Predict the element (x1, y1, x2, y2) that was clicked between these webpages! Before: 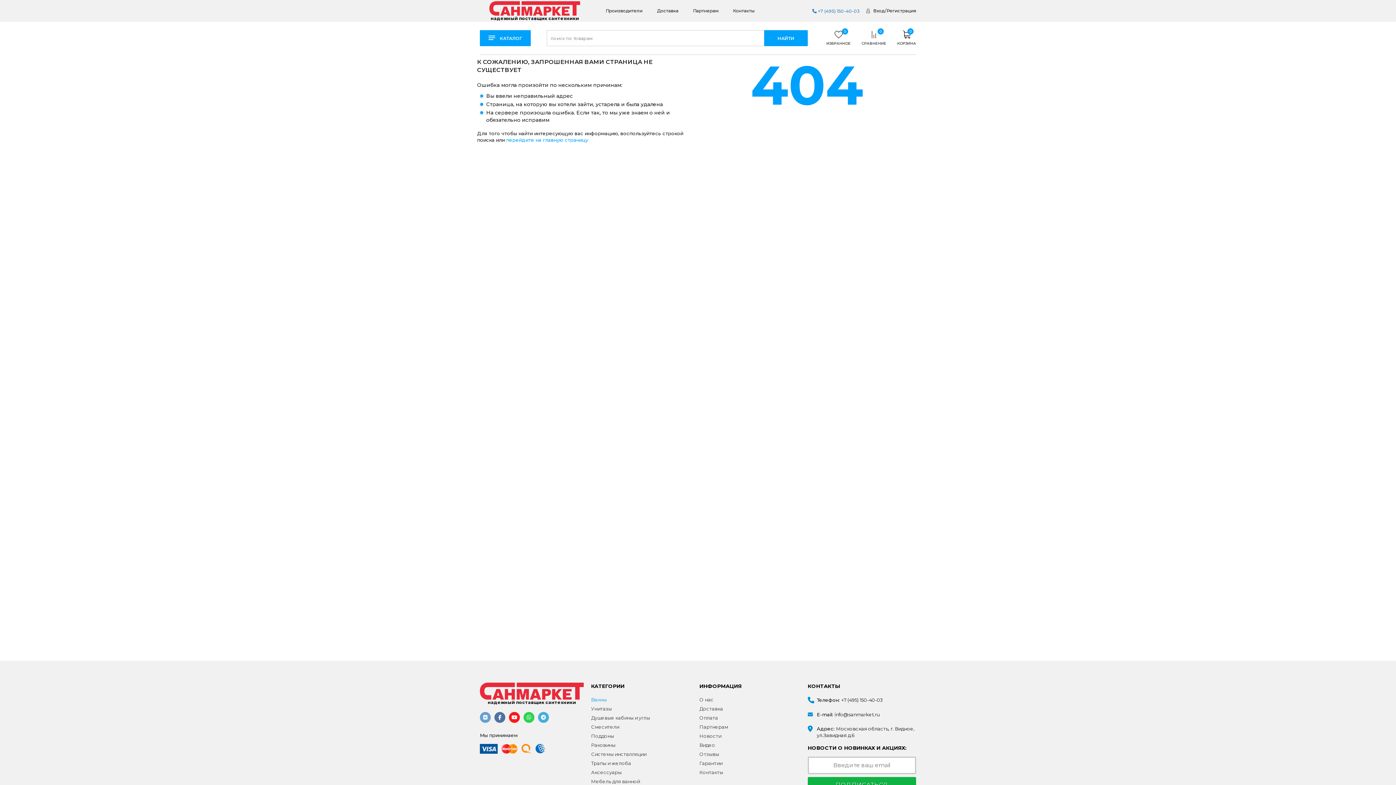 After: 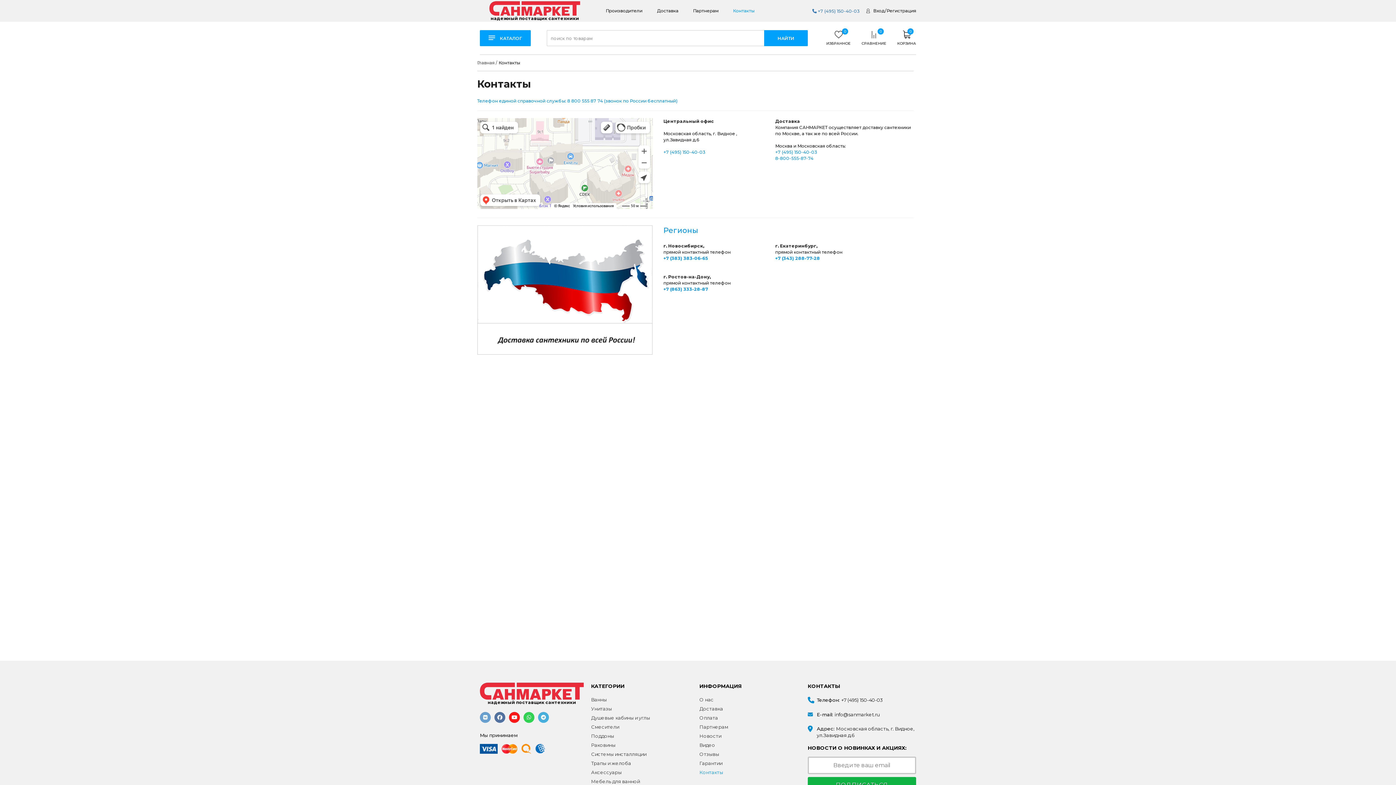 Action: bbox: (699, 767, 807, 776) label: Контакты